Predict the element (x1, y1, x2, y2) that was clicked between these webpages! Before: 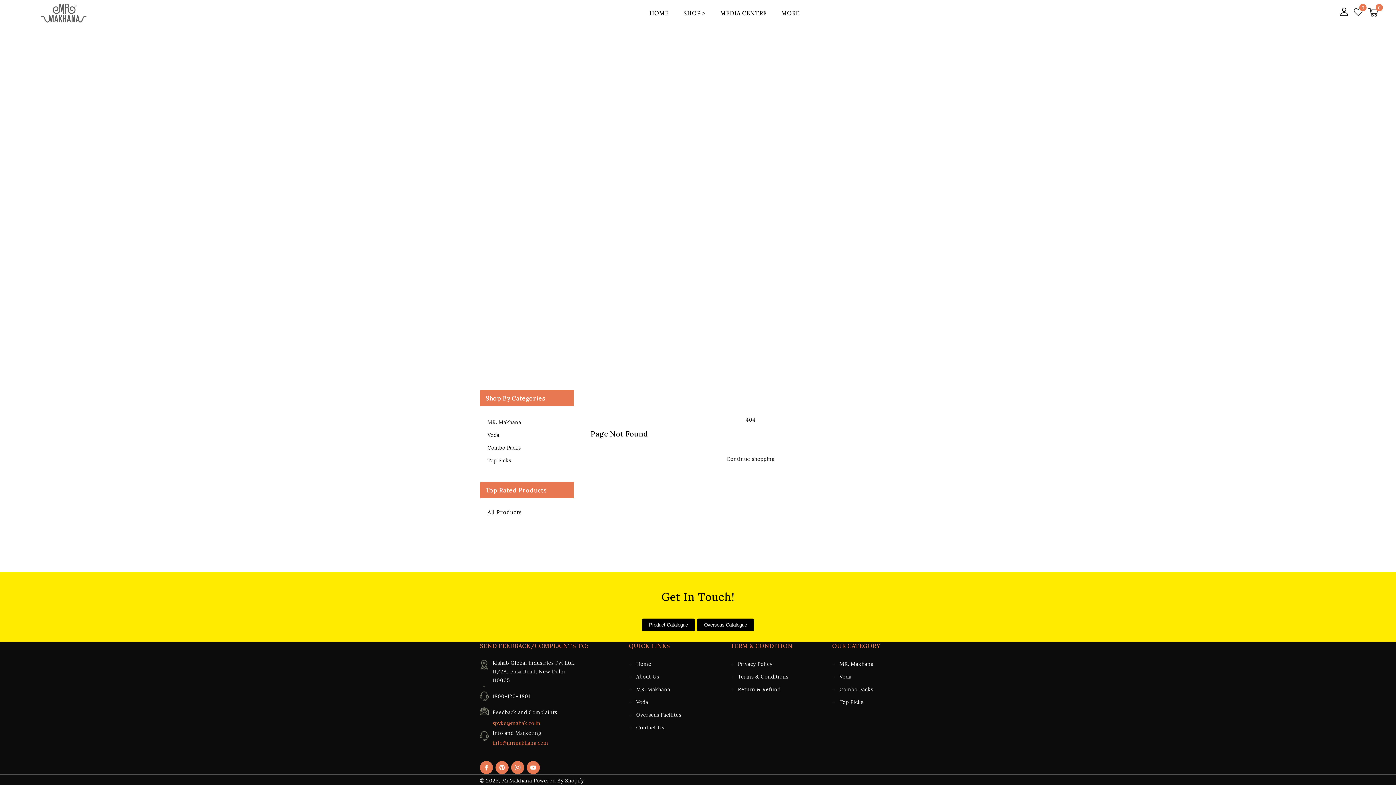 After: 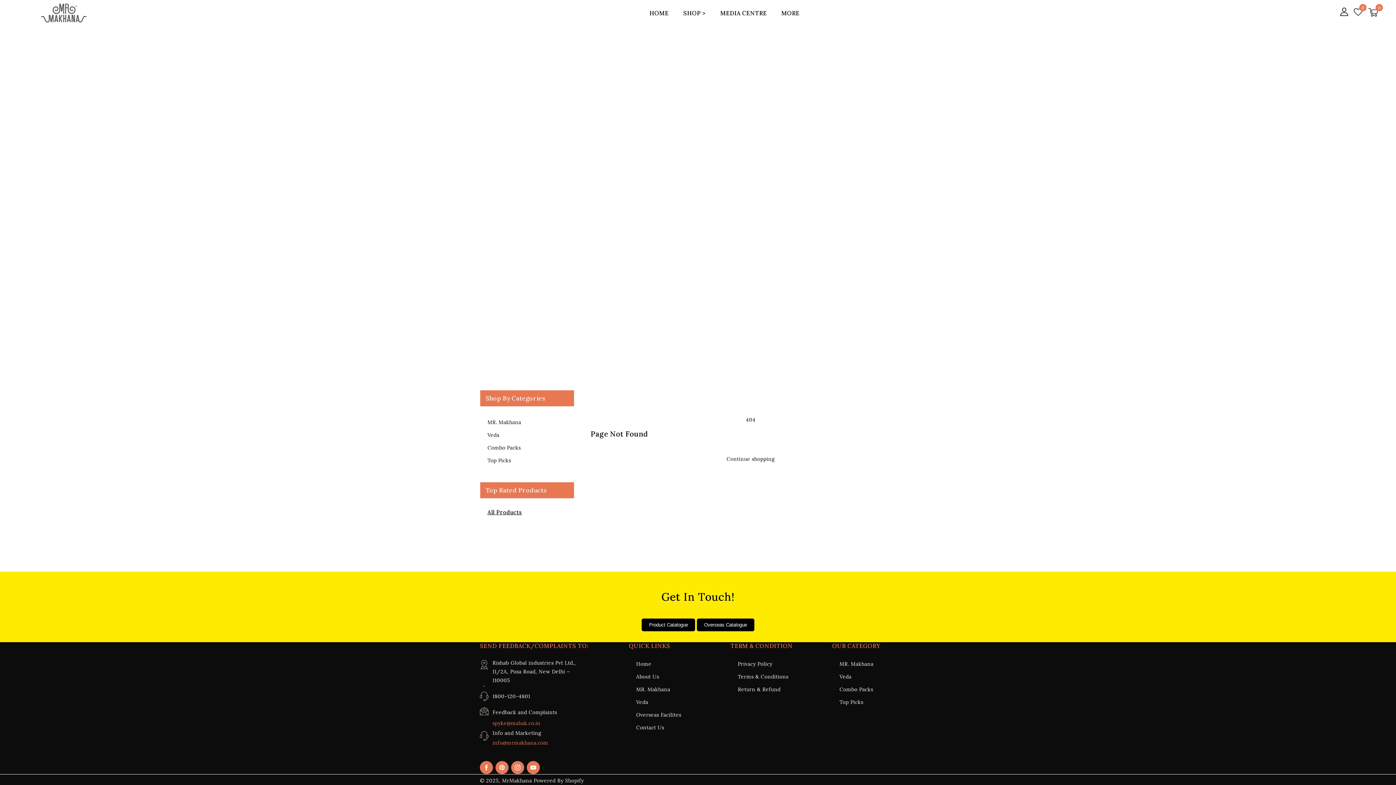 Action: bbox: (649, 622, 688, 628) label: Product Catalogue